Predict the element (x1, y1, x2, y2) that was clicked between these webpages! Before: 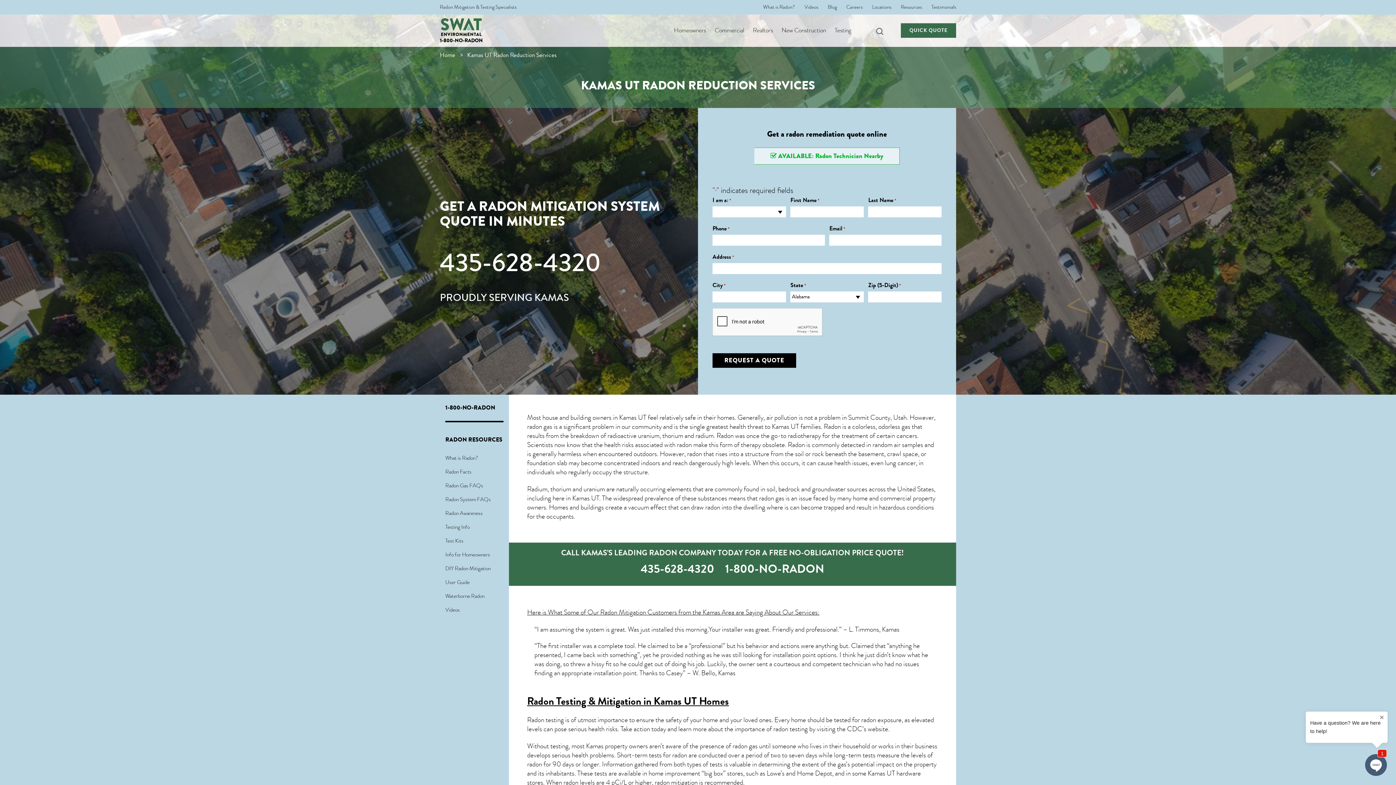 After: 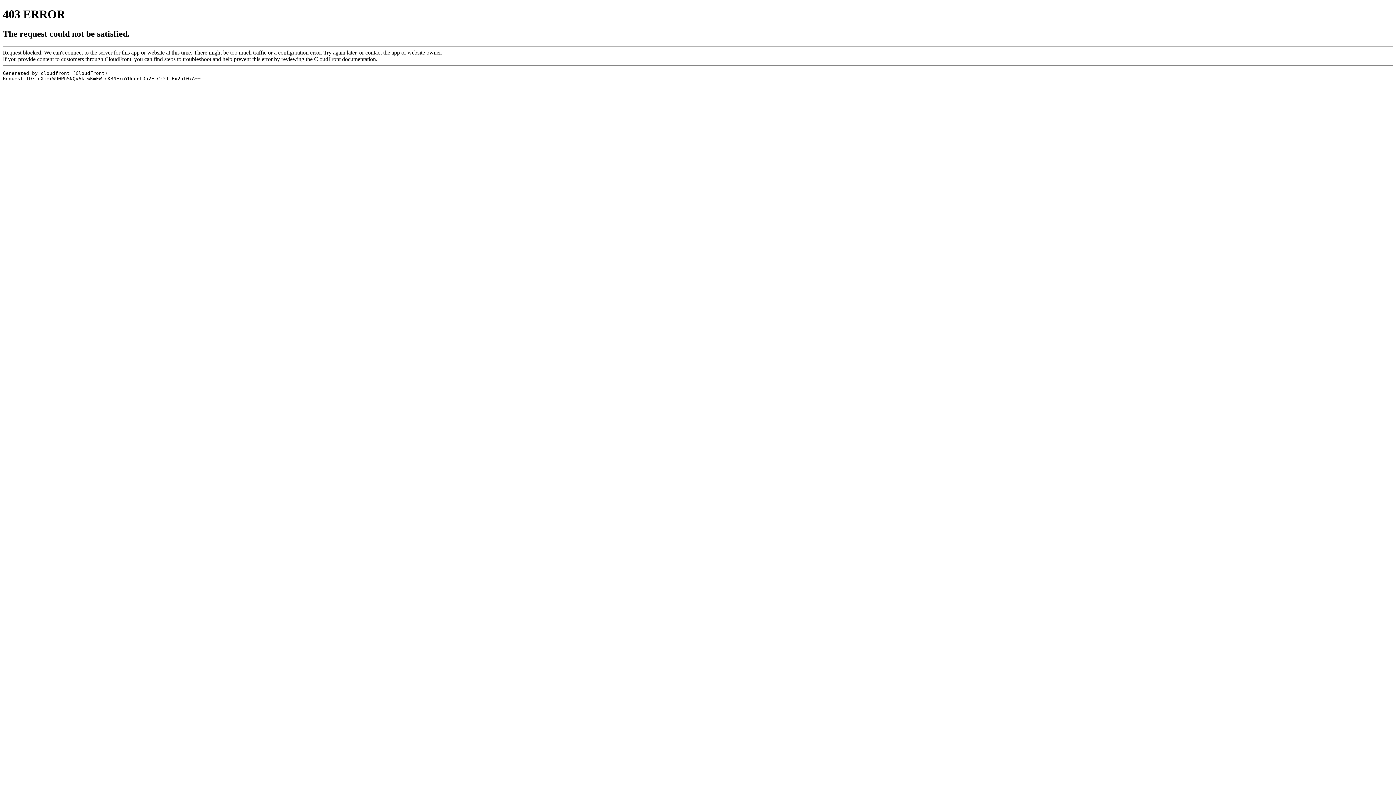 Action: label: Kamas UT bbox: (868, 768, 895, 778)